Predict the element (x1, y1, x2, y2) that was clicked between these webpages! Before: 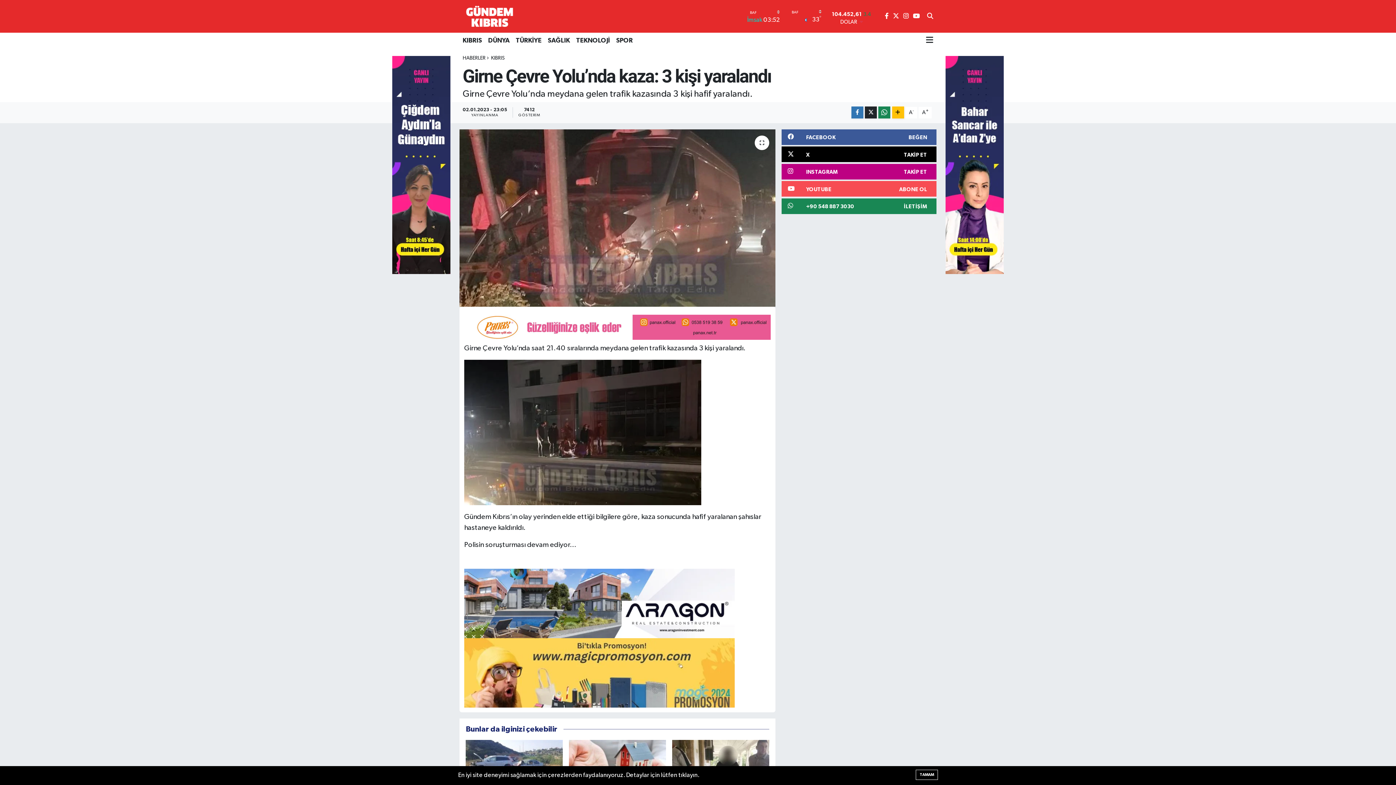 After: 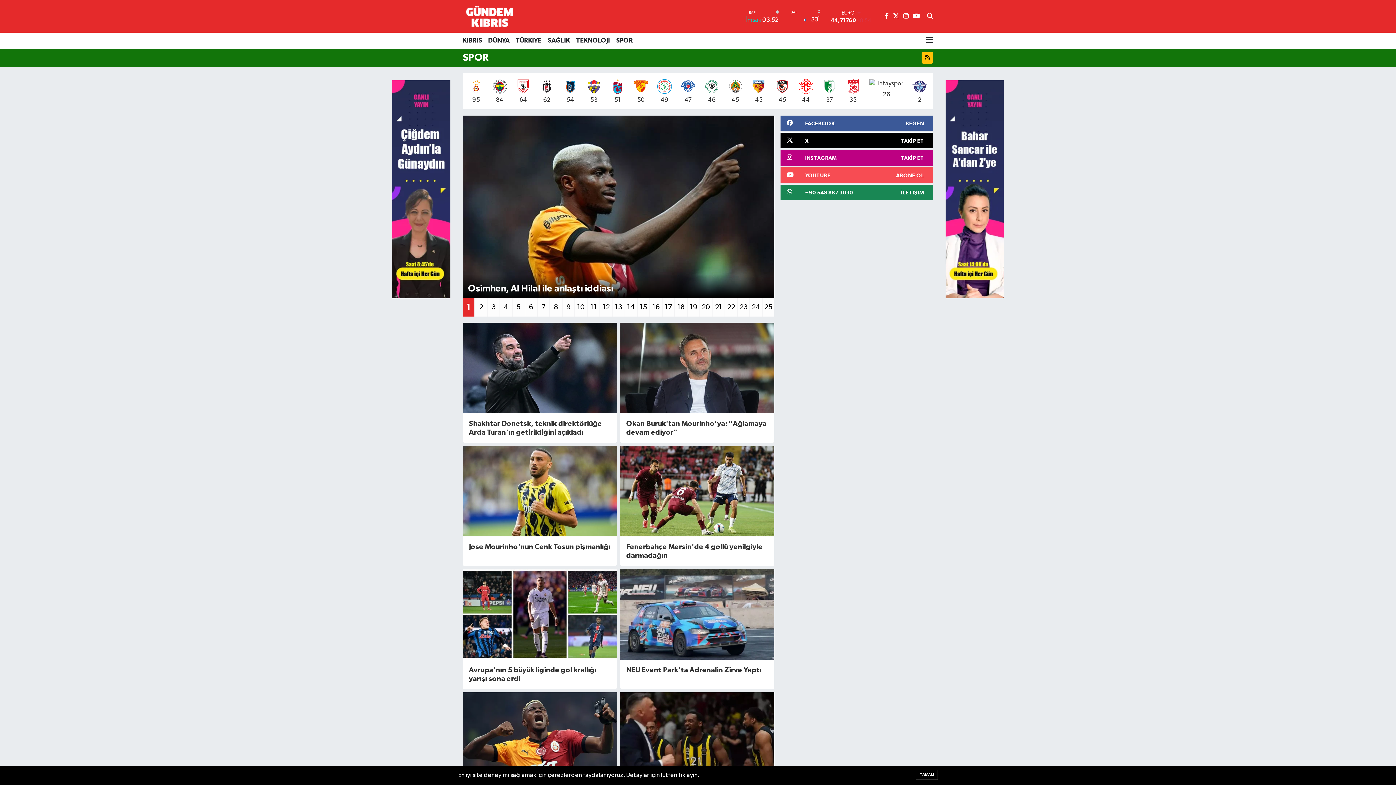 Action: bbox: (613, 32, 636, 48) label: SPOR